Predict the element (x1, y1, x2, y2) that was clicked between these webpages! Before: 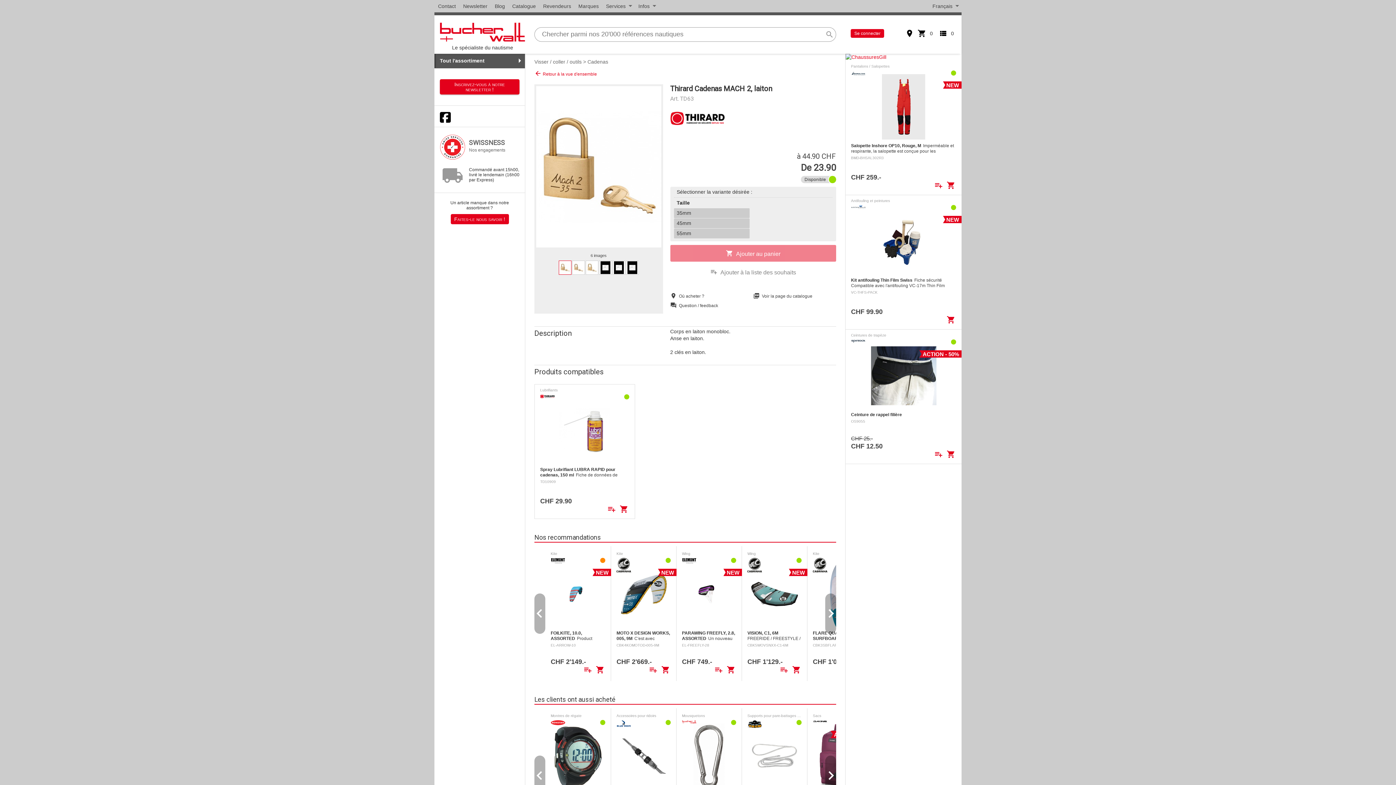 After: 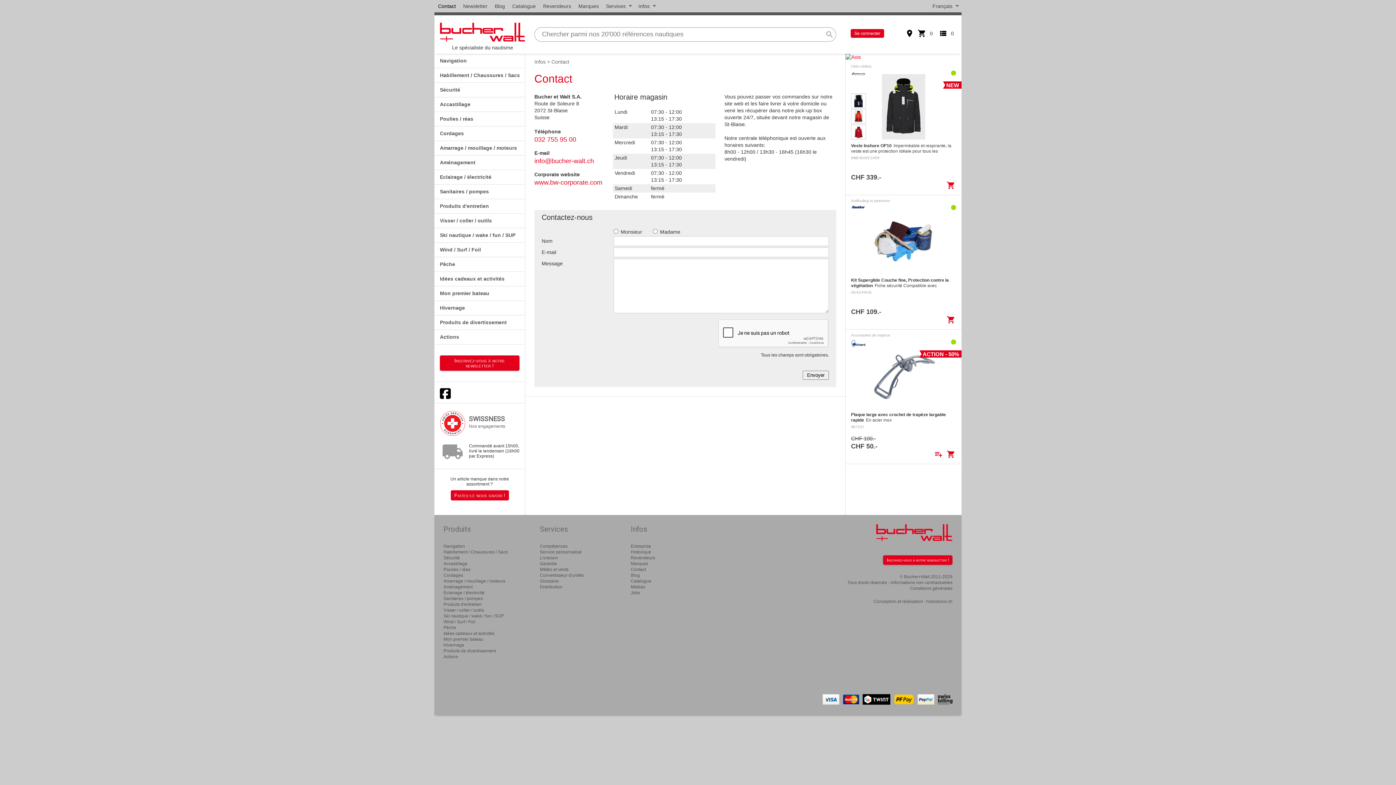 Action: bbox: (434, 0, 459, 12) label: Contact